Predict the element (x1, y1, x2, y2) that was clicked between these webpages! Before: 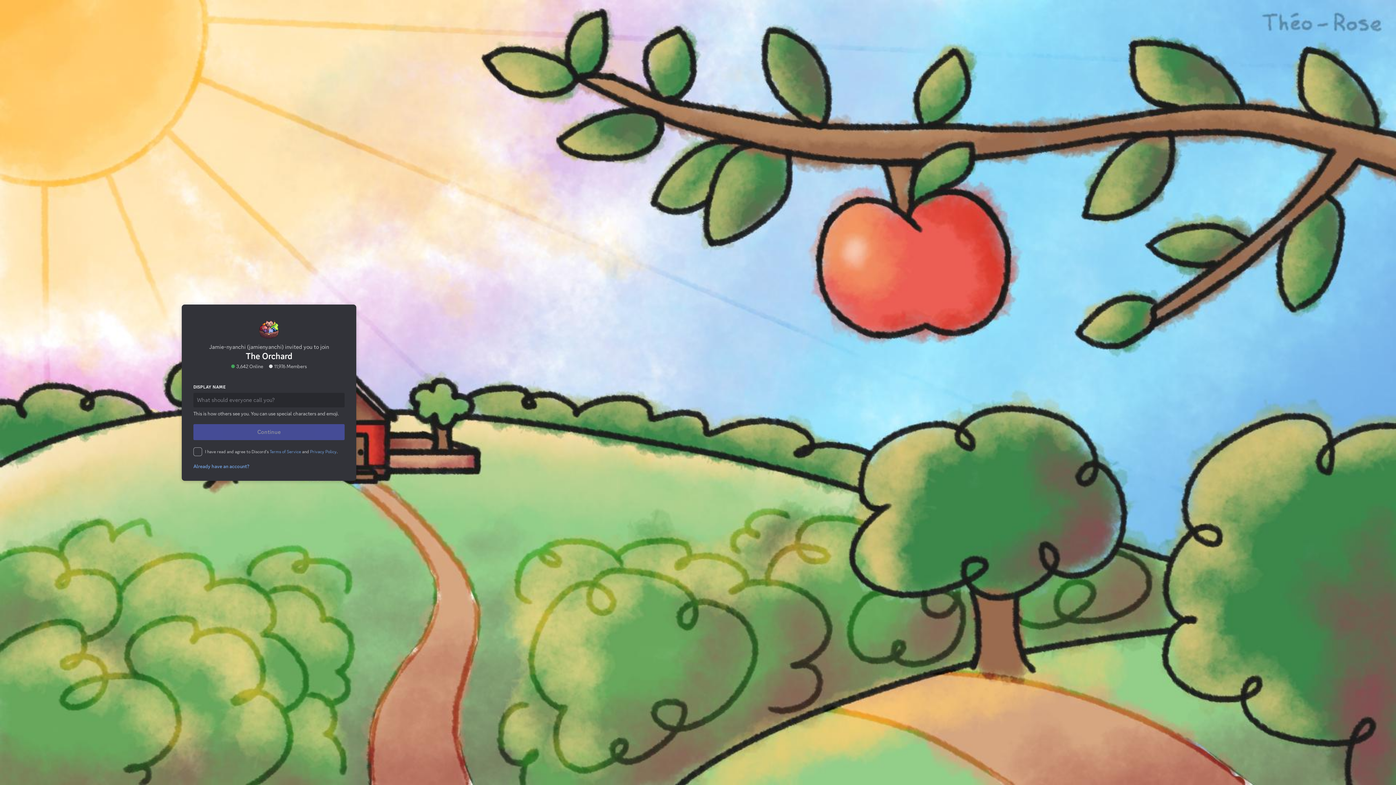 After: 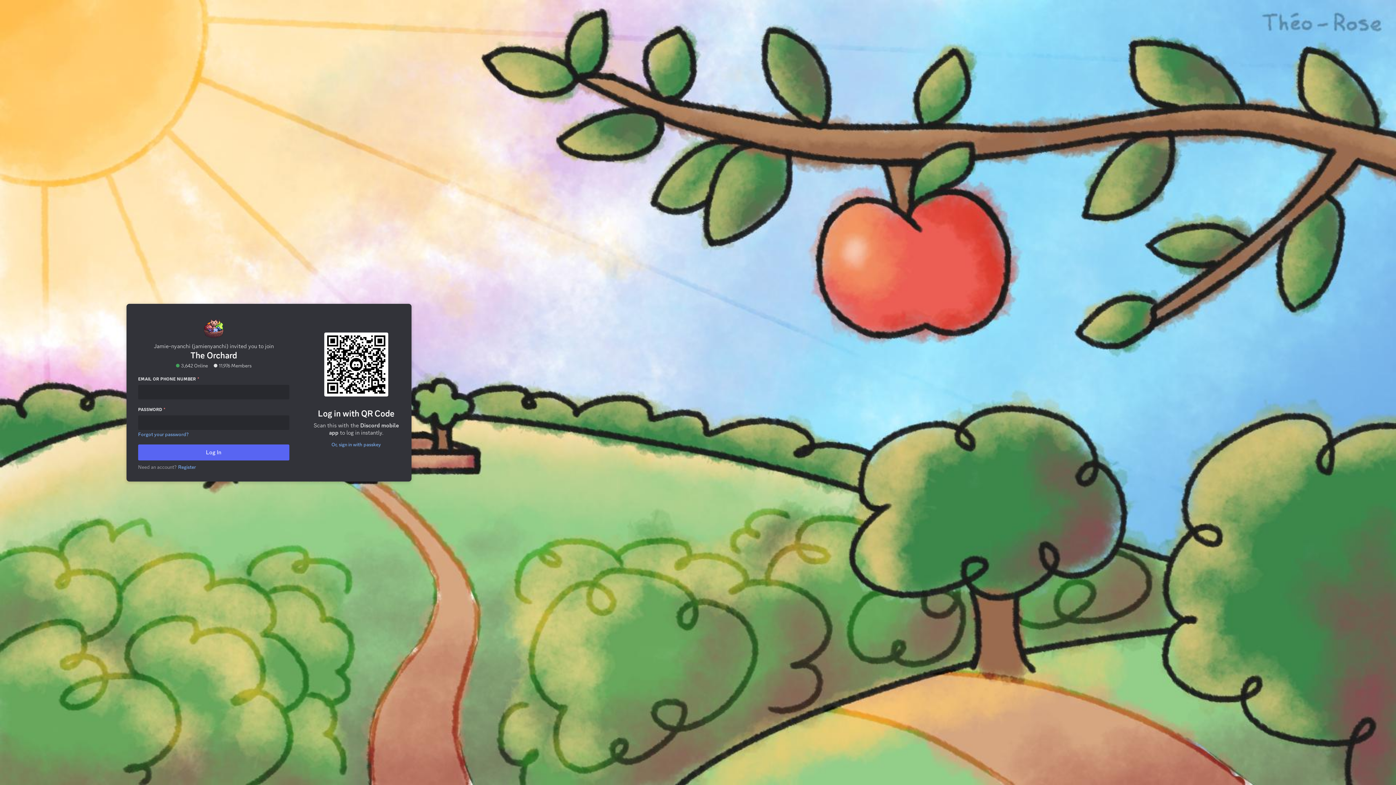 Action: bbox: (193, 461, 249, 467) label: Already have an account?